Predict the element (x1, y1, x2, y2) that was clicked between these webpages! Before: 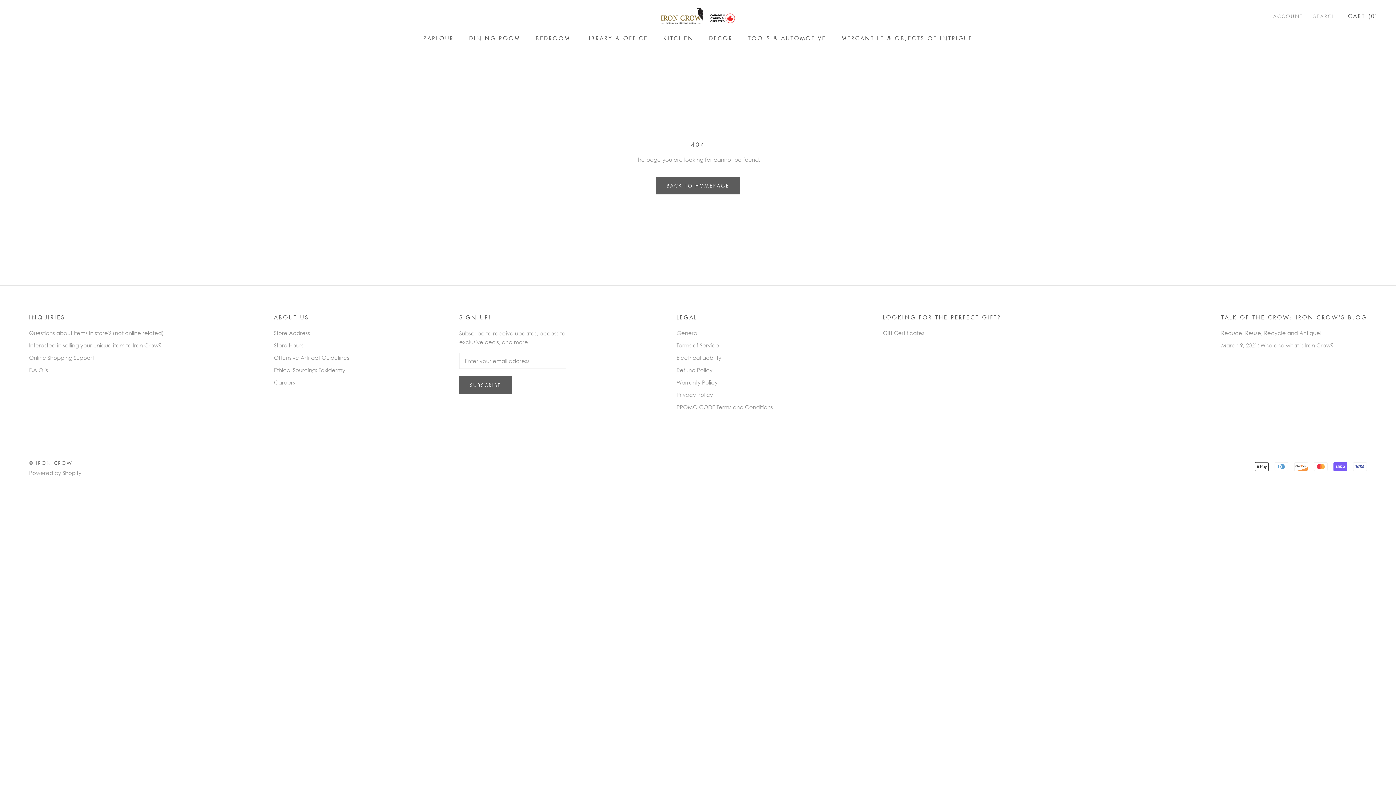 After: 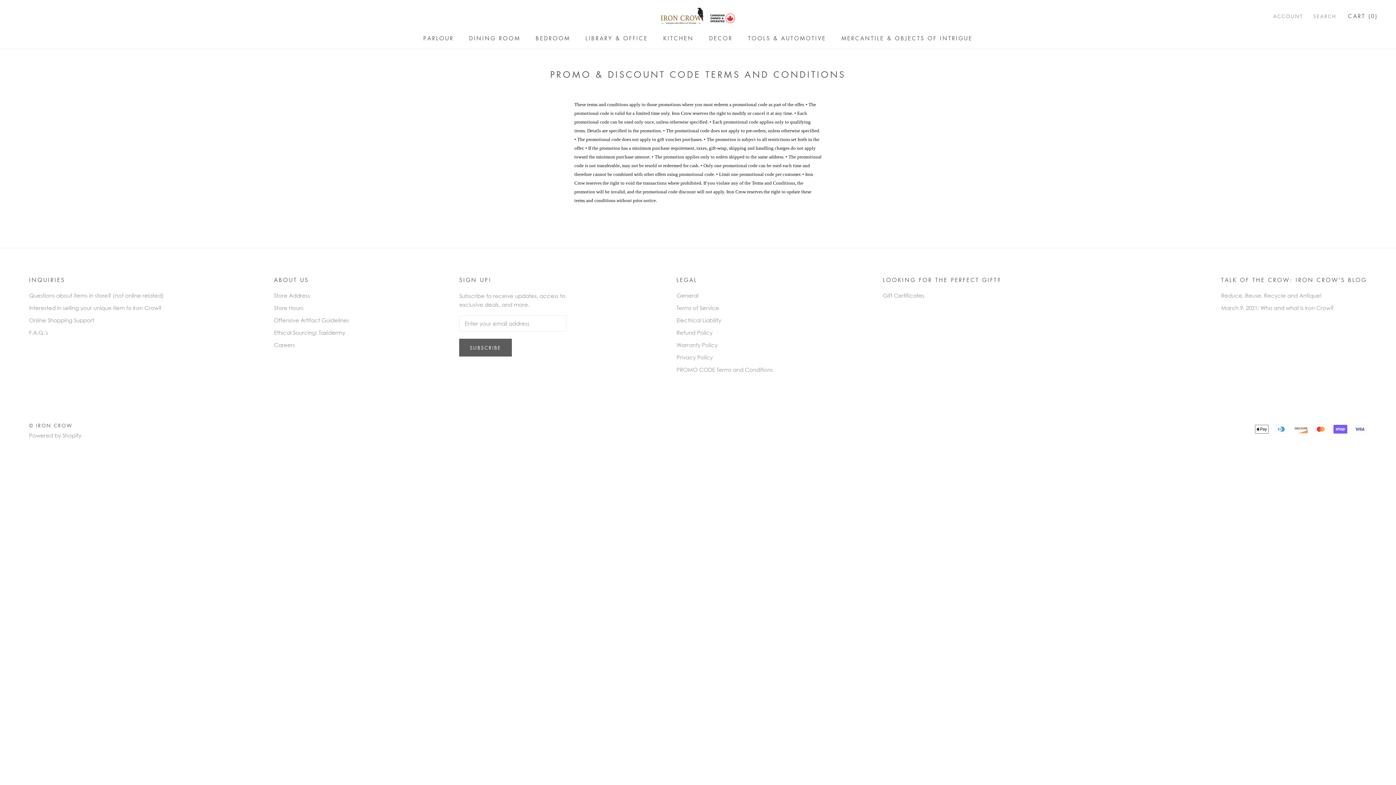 Action: label: PROMO CODE Terms and Conditions bbox: (676, 403, 773, 411)